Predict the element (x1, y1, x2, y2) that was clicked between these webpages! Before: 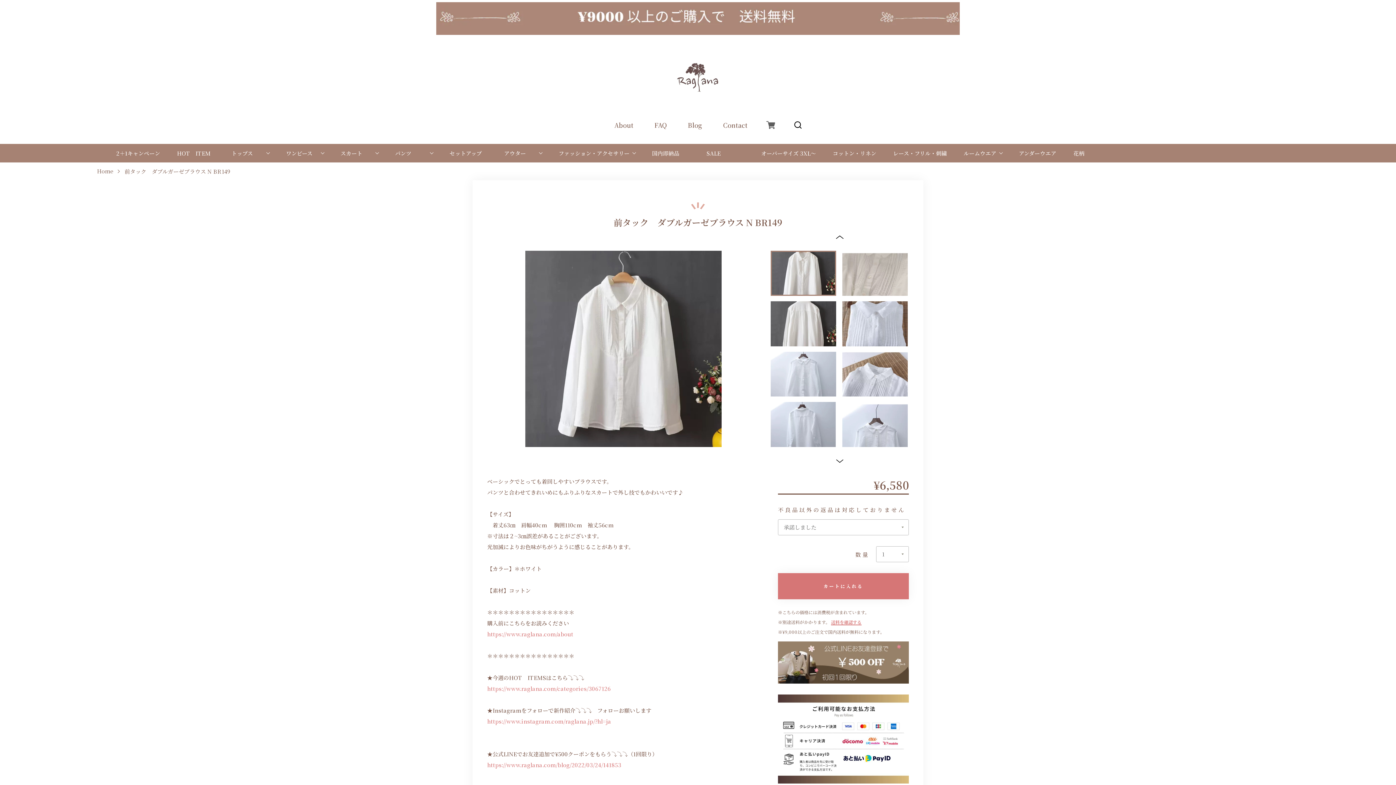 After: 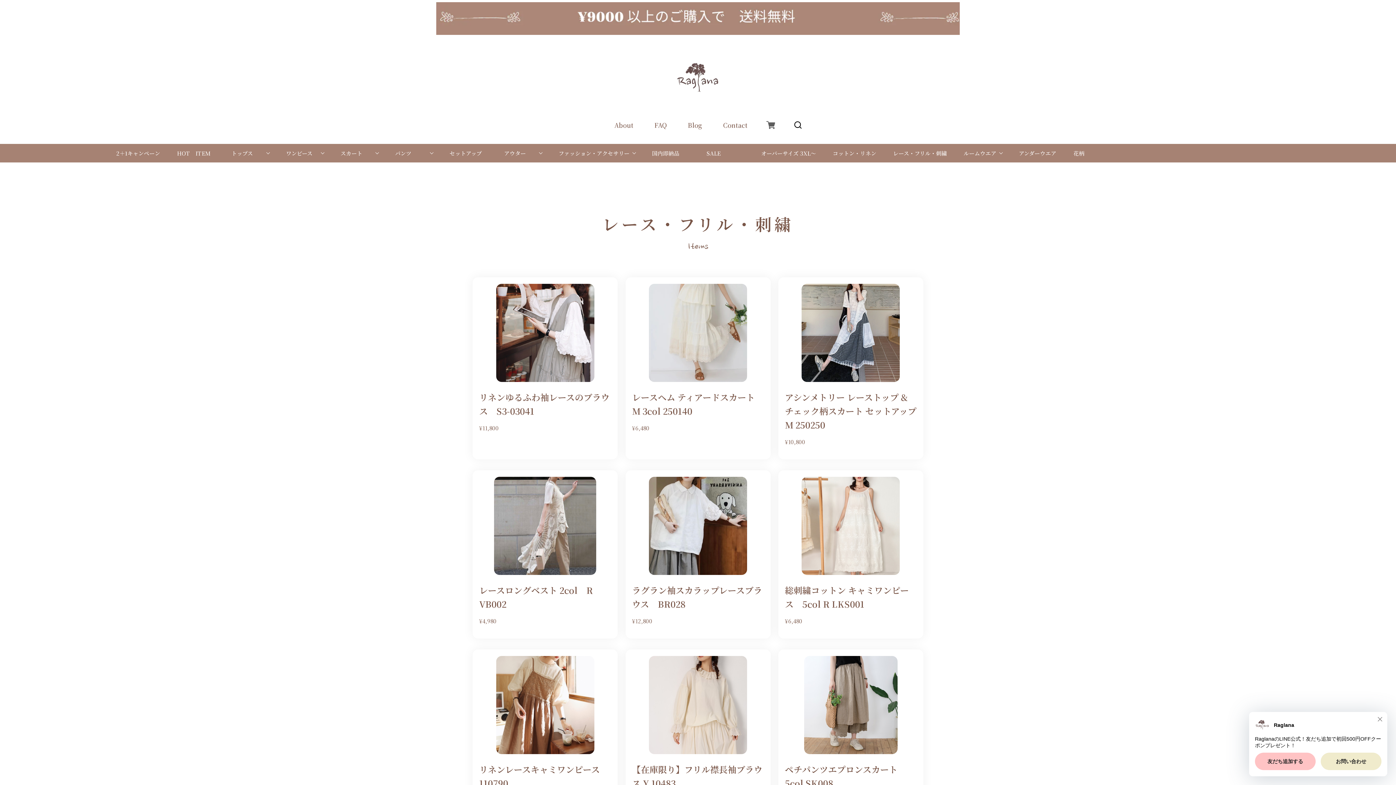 Action: label: レース・フリル・刺繍 bbox: (884, 144, 955, 162)